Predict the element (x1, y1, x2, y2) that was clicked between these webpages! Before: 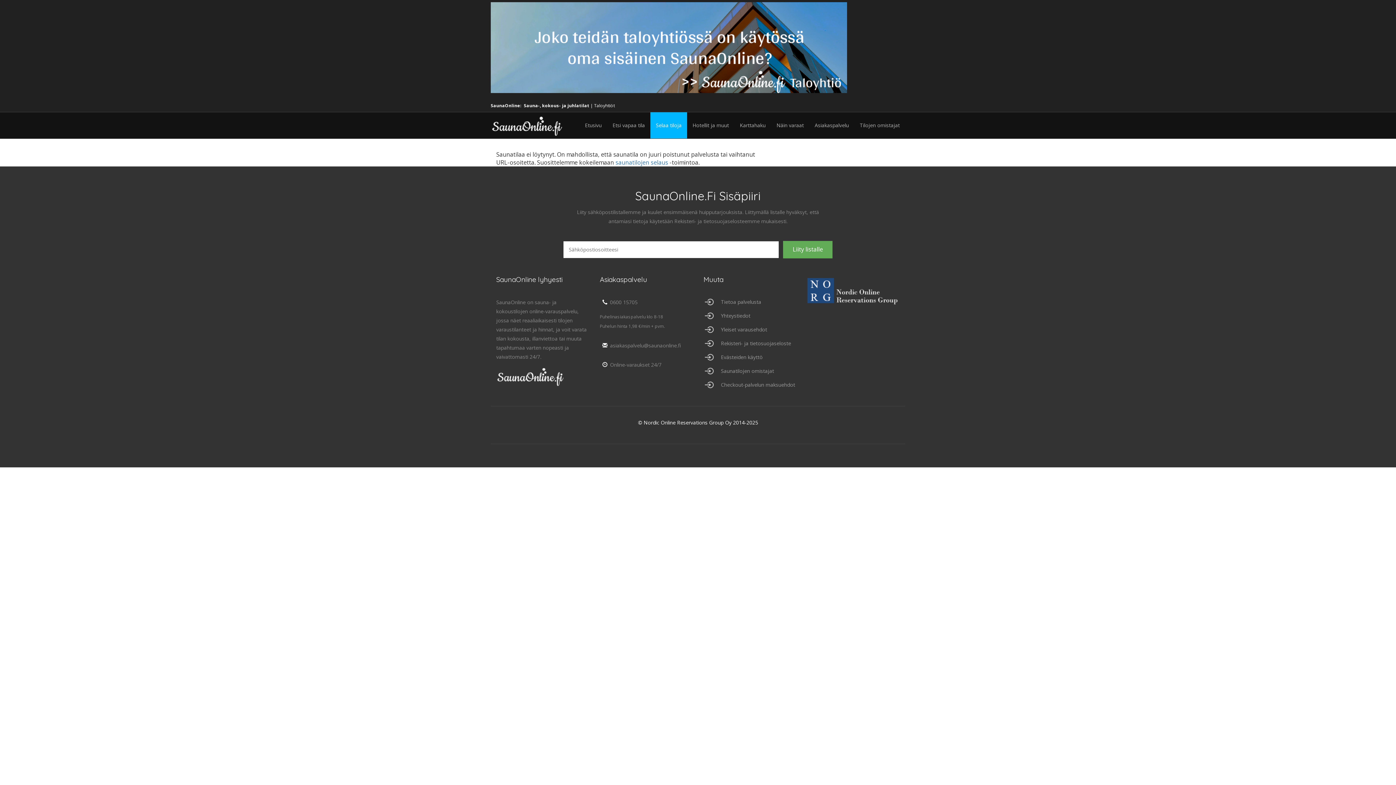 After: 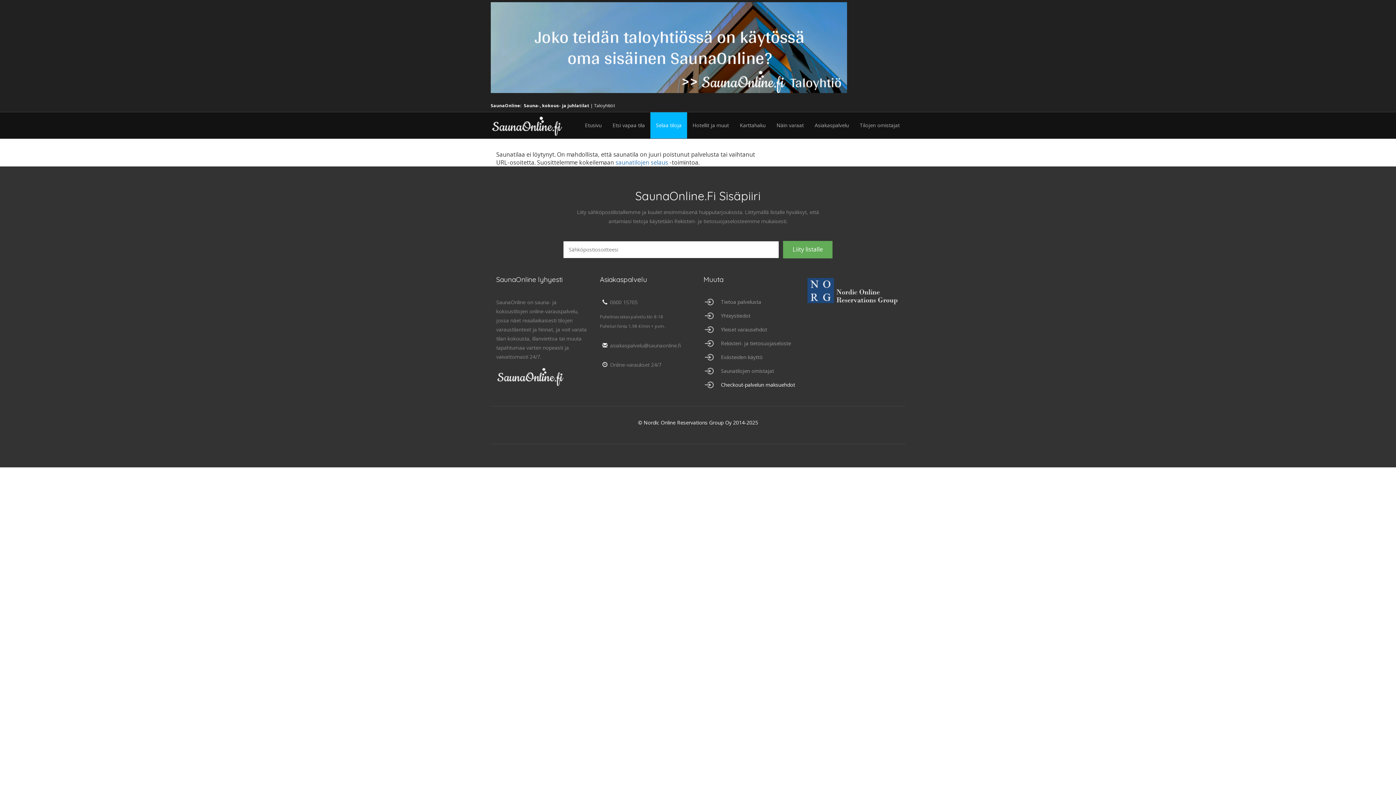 Action: bbox: (721, 381, 795, 388) label: Checkout-palvelun maksuehdot